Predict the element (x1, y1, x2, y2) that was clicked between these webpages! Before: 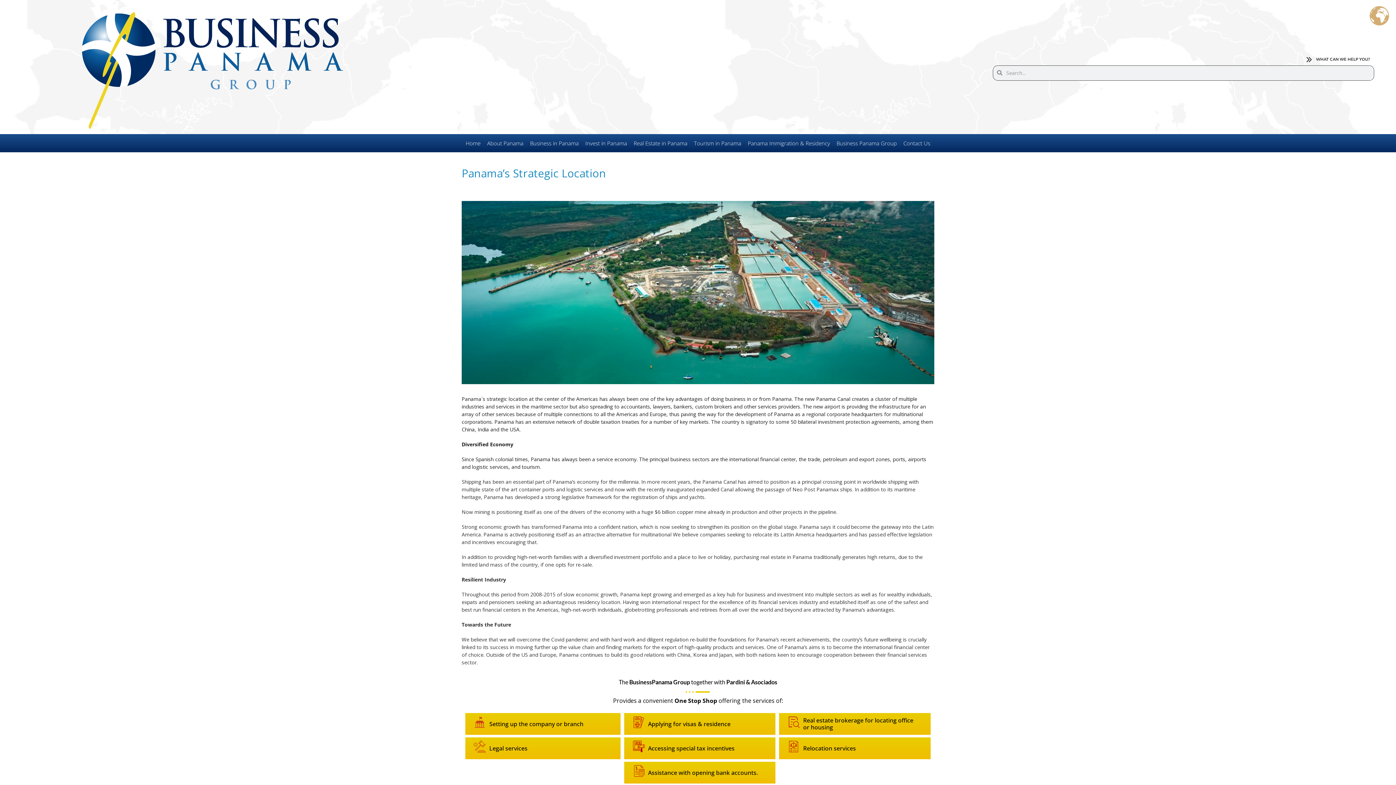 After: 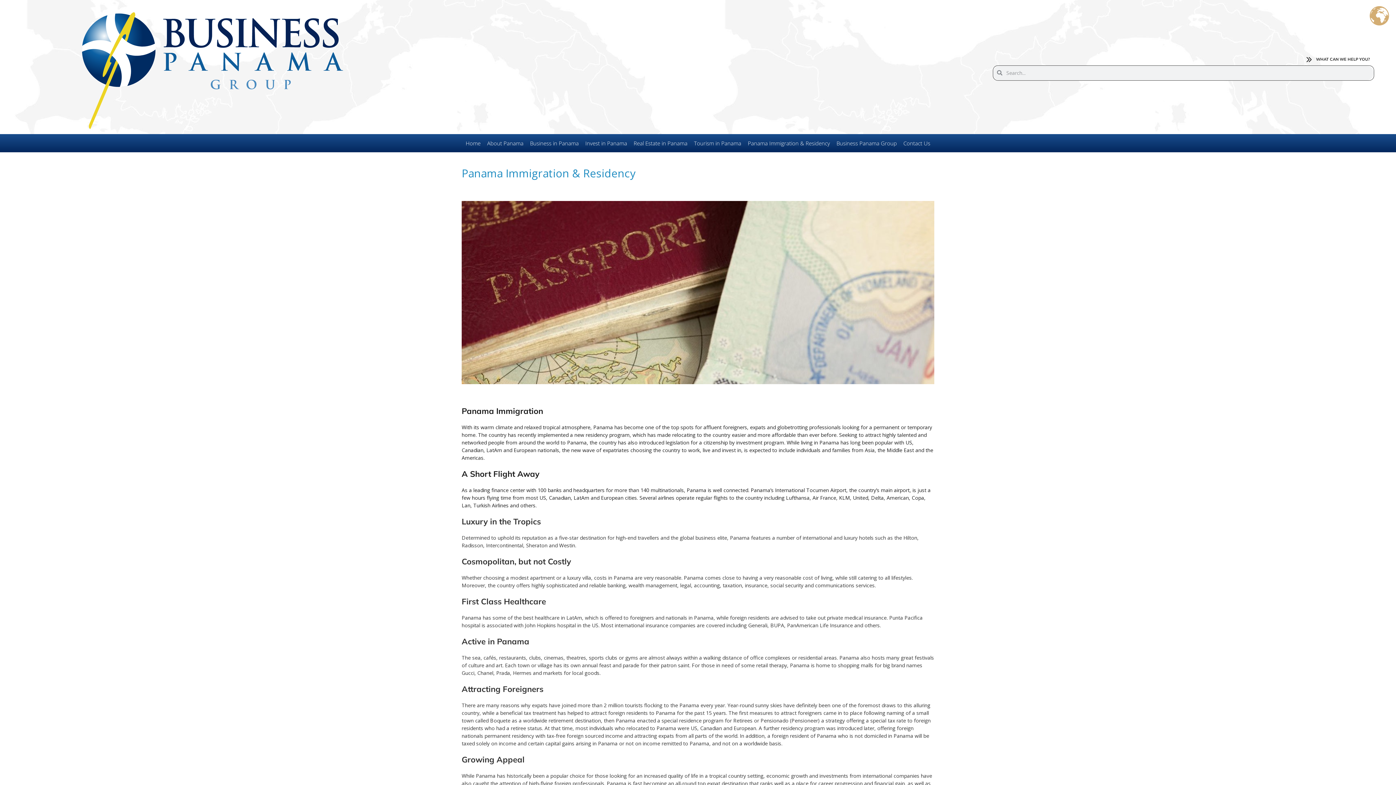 Action: bbox: (748, 137, 830, 148) label: Panama Immigration & Residency